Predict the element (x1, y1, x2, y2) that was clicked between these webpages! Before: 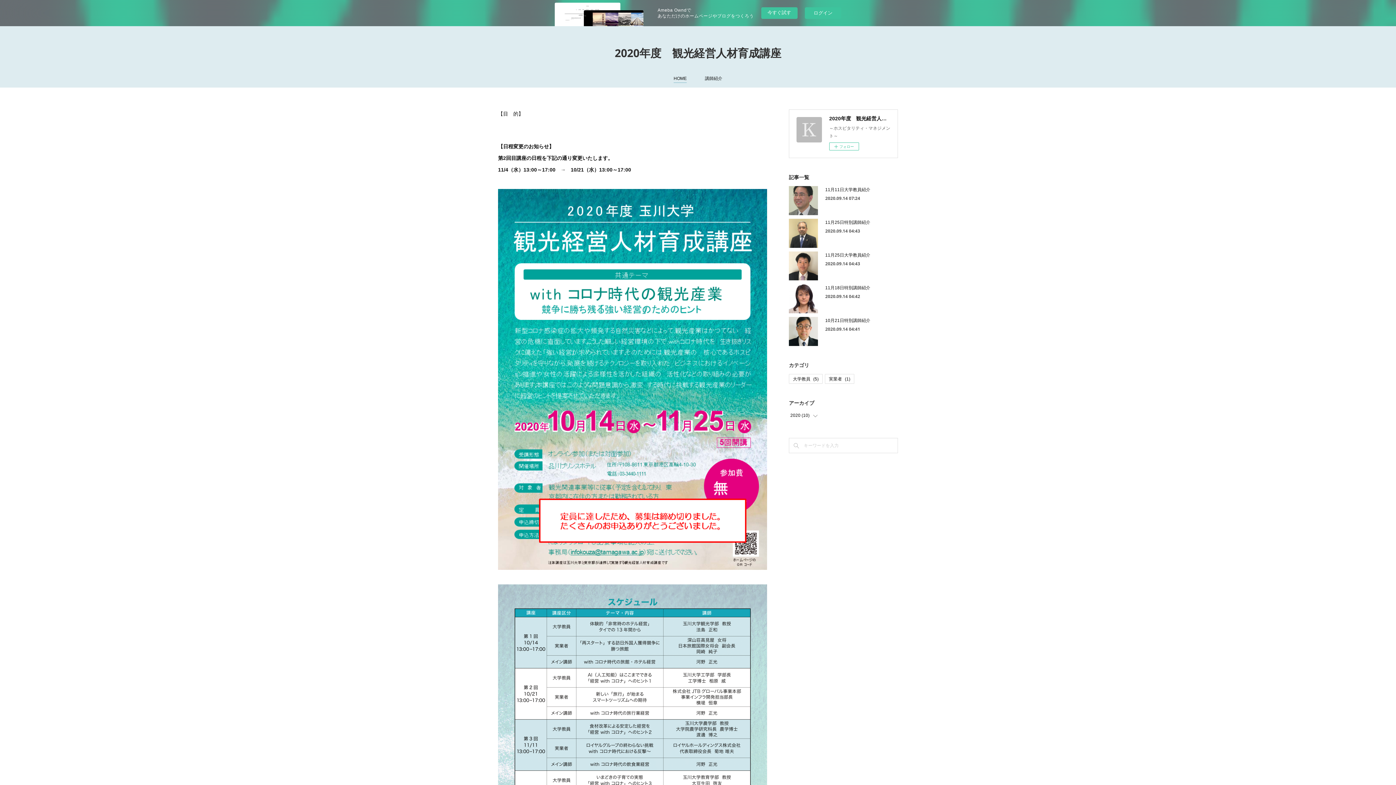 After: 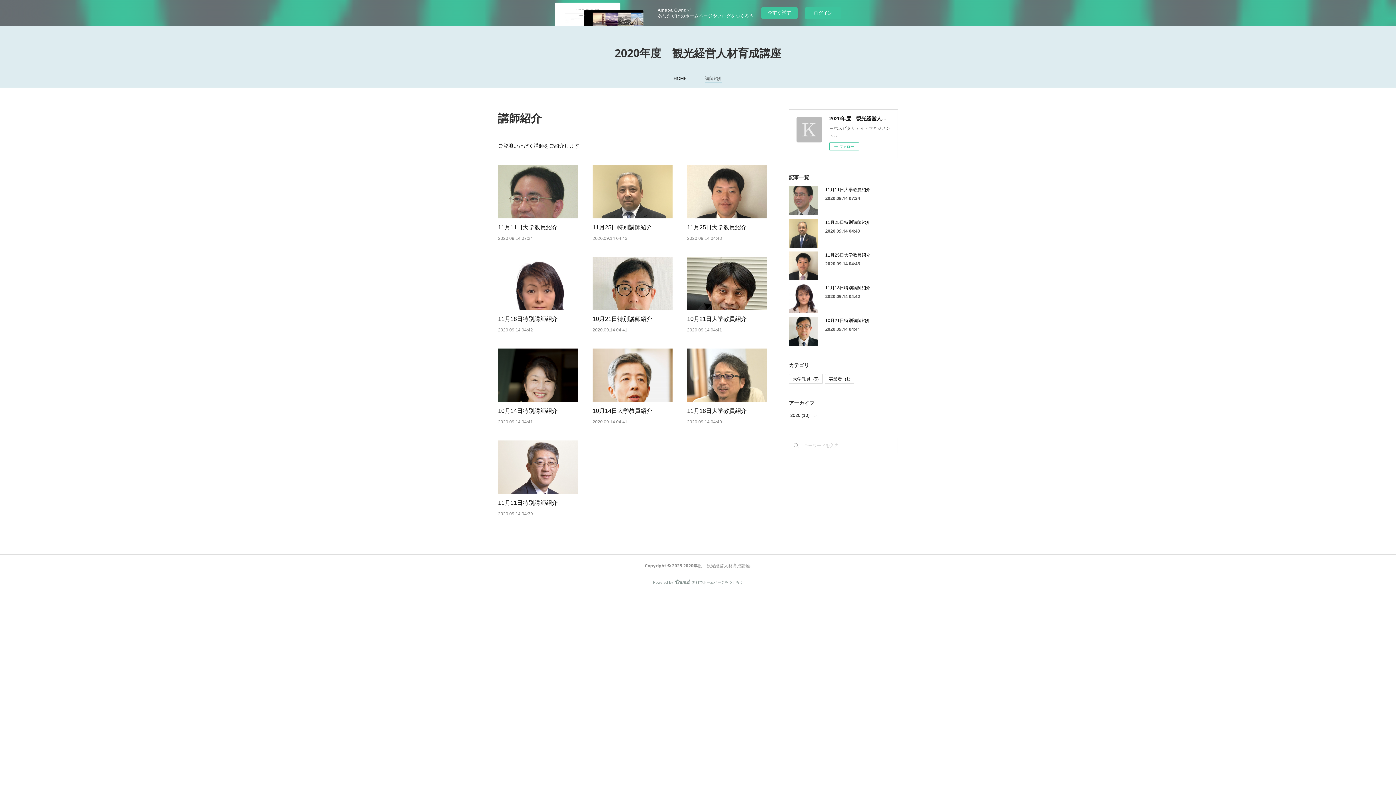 Action: bbox: (705, 73, 722, 84) label: 講師紹介